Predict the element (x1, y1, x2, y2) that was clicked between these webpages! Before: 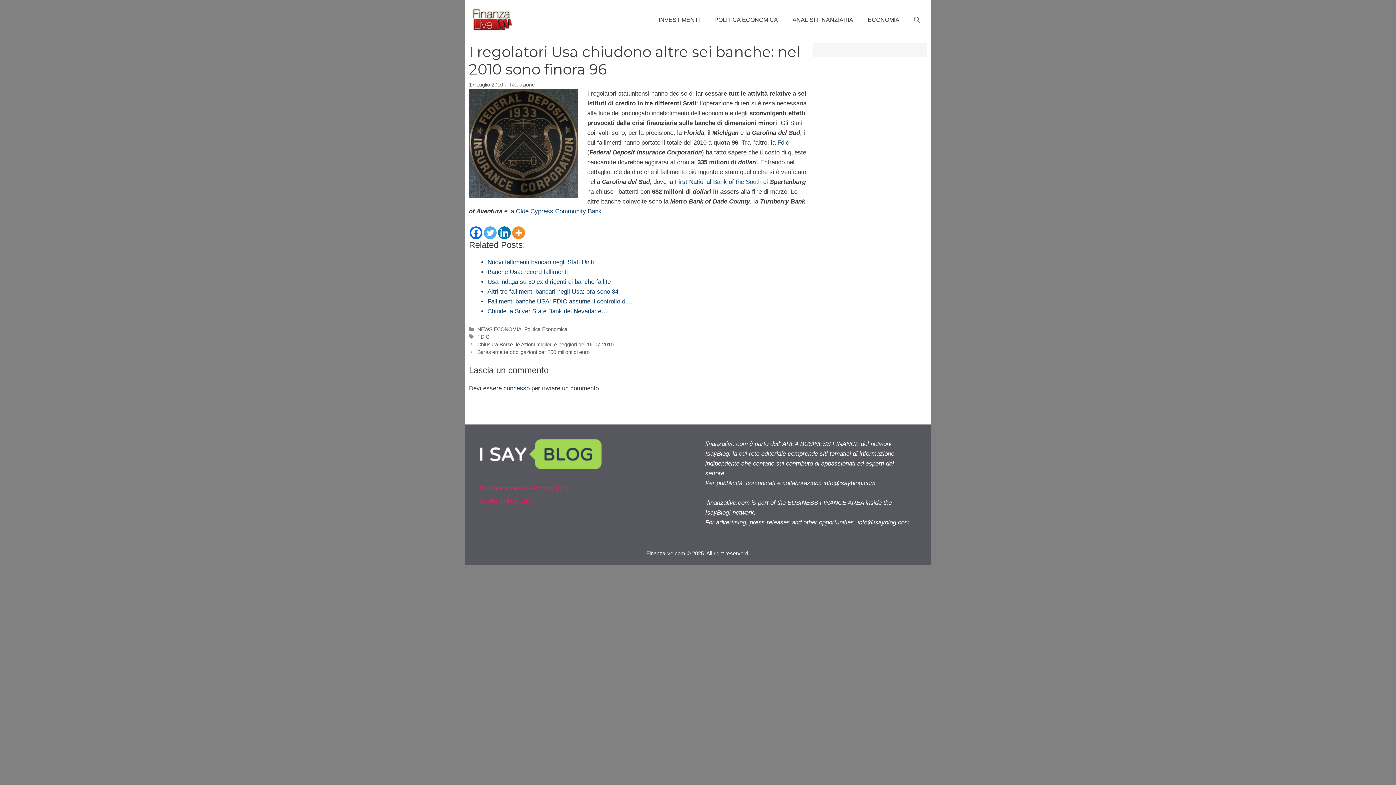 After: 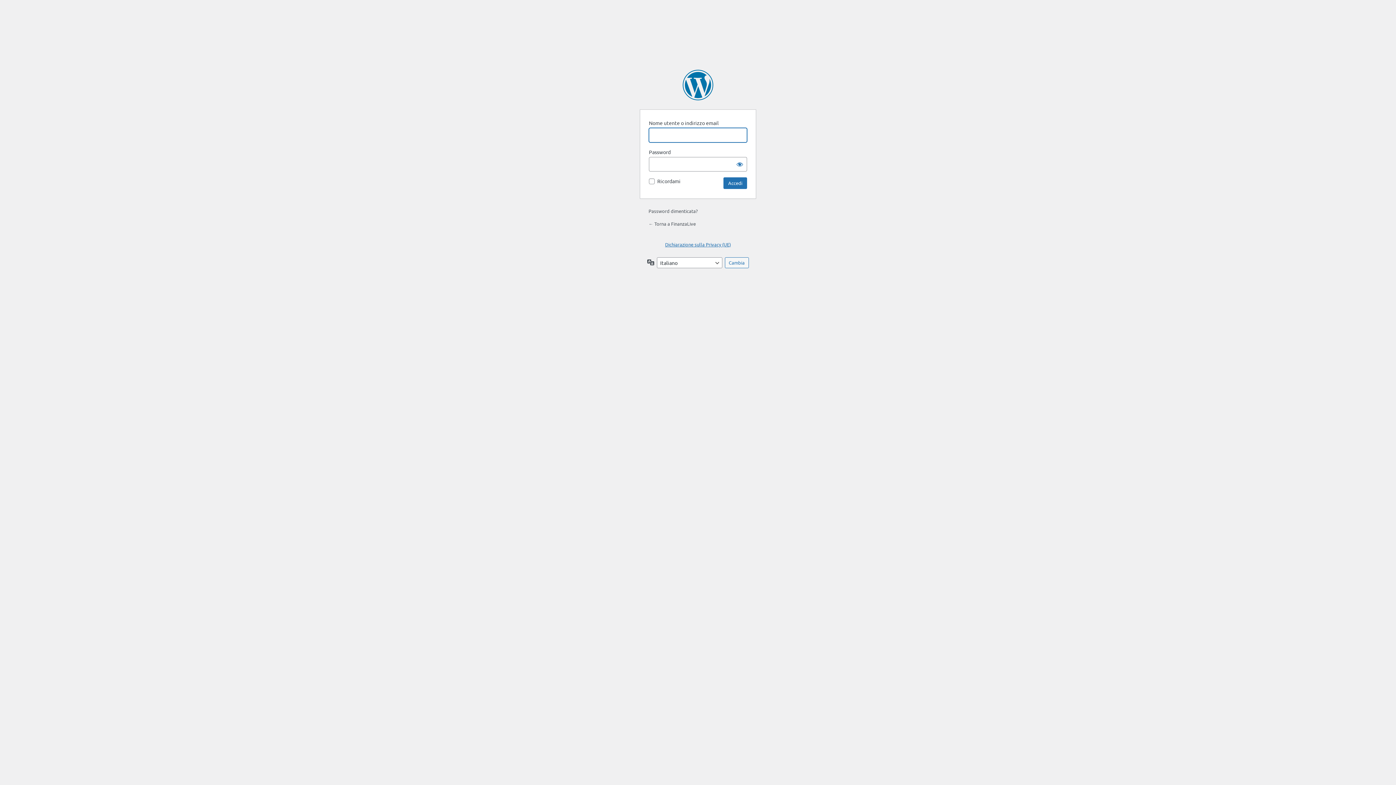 Action: bbox: (503, 385, 529, 392) label: connesso